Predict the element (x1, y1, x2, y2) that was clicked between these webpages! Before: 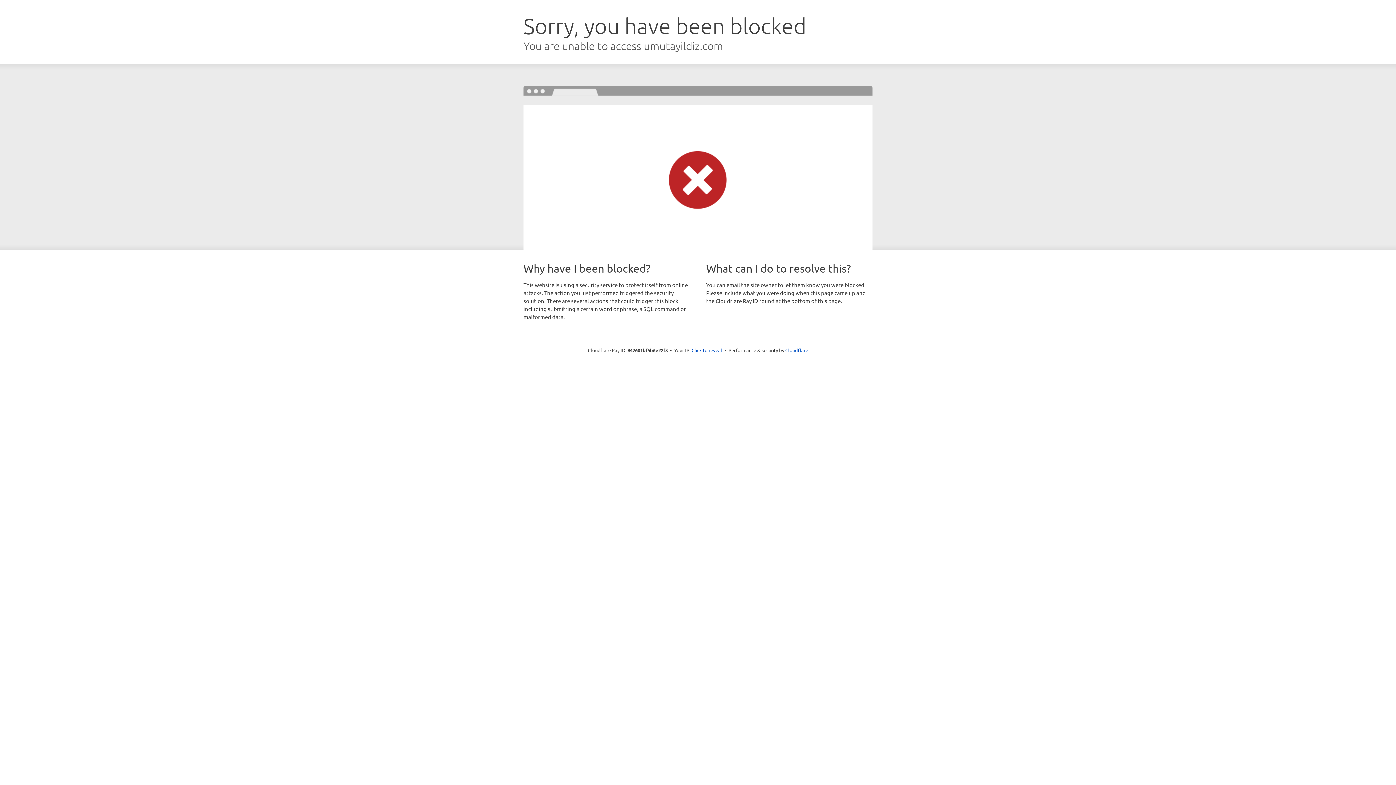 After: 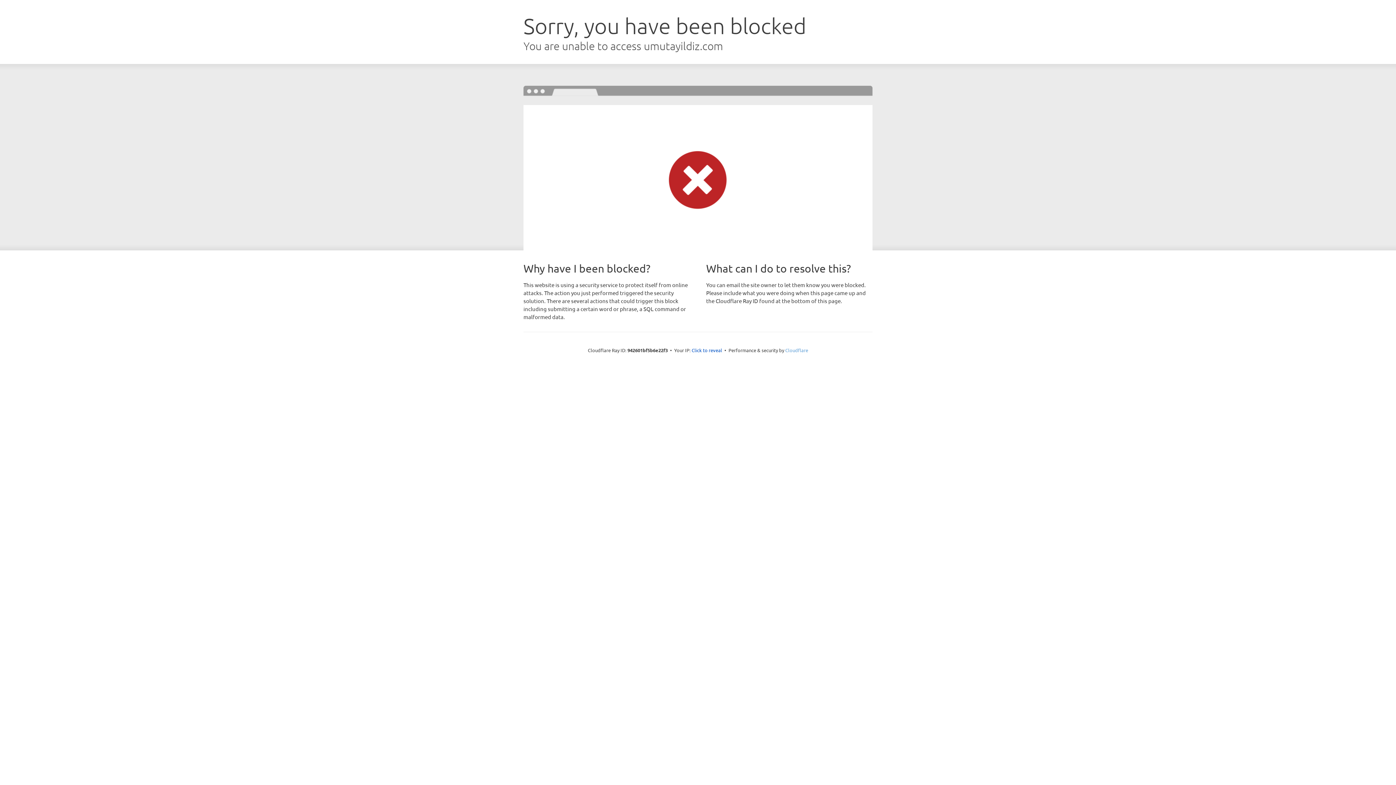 Action: bbox: (785, 347, 808, 353) label: Cloudflare